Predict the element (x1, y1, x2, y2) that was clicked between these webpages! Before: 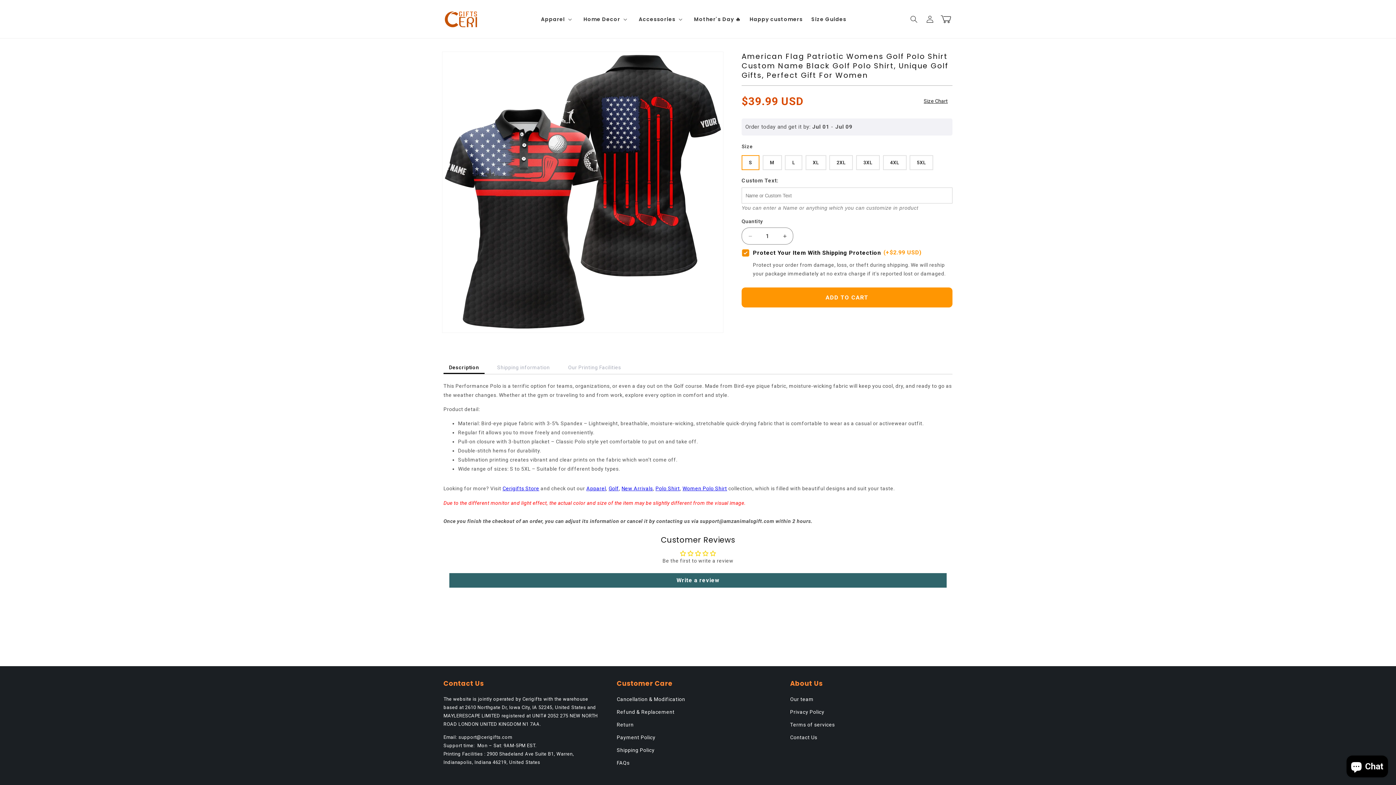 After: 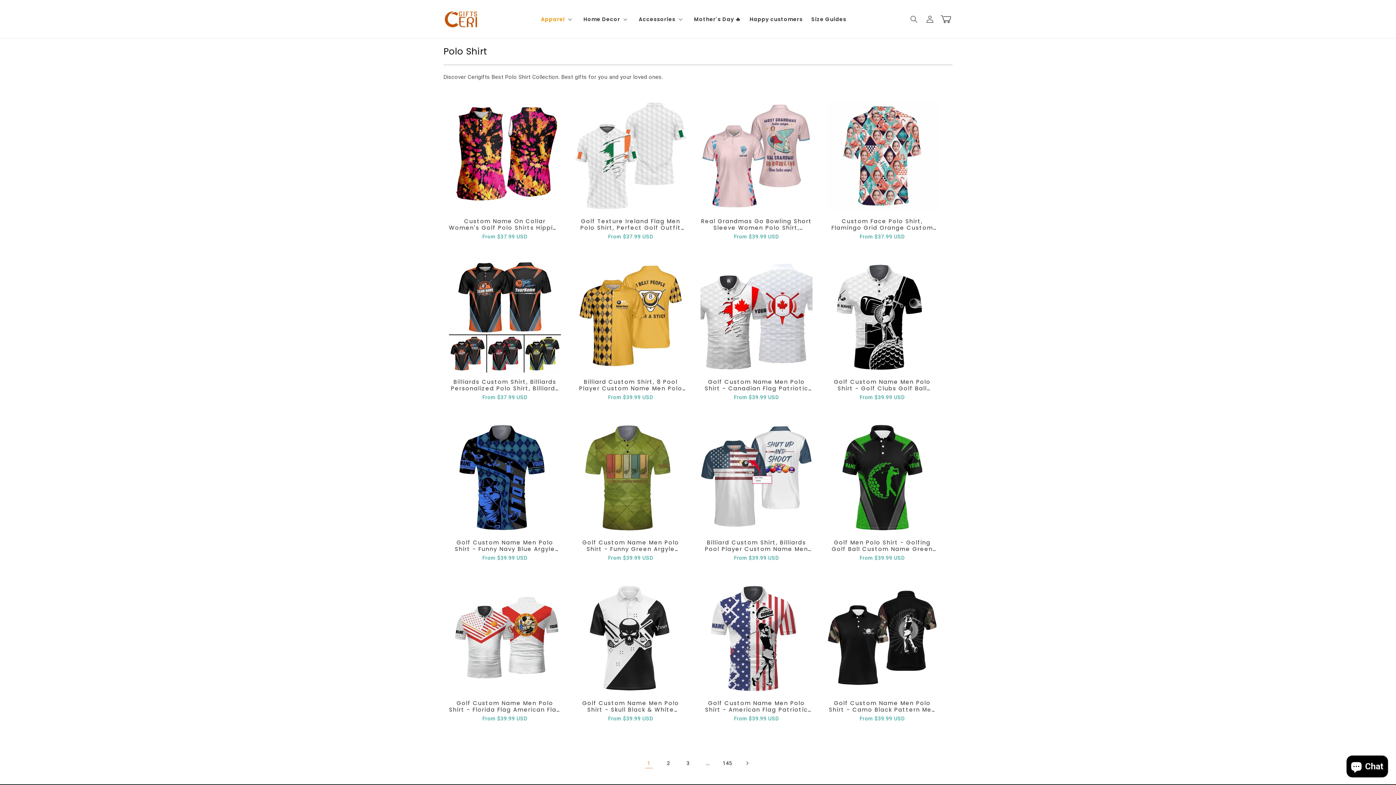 Action: bbox: (655, 485, 680, 491) label: Polo Shirt